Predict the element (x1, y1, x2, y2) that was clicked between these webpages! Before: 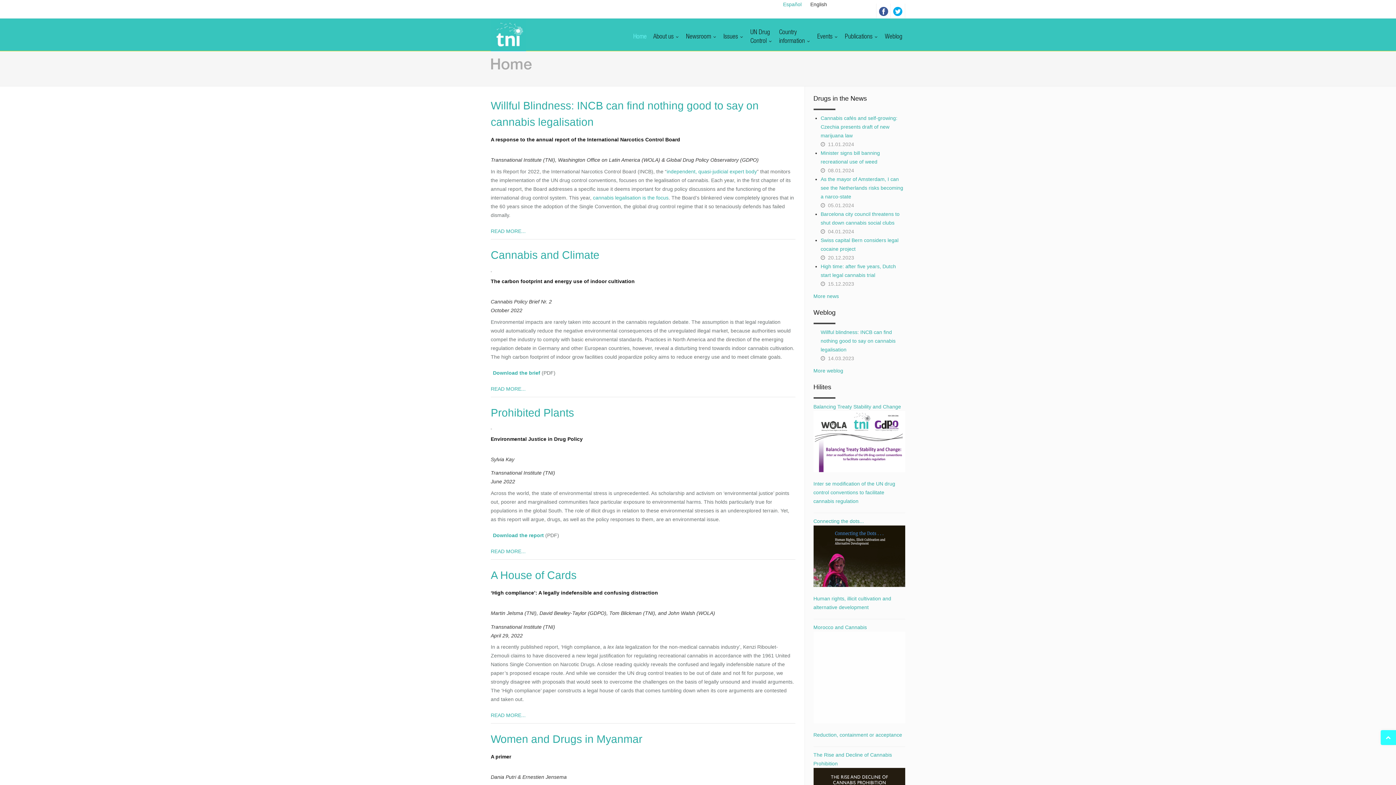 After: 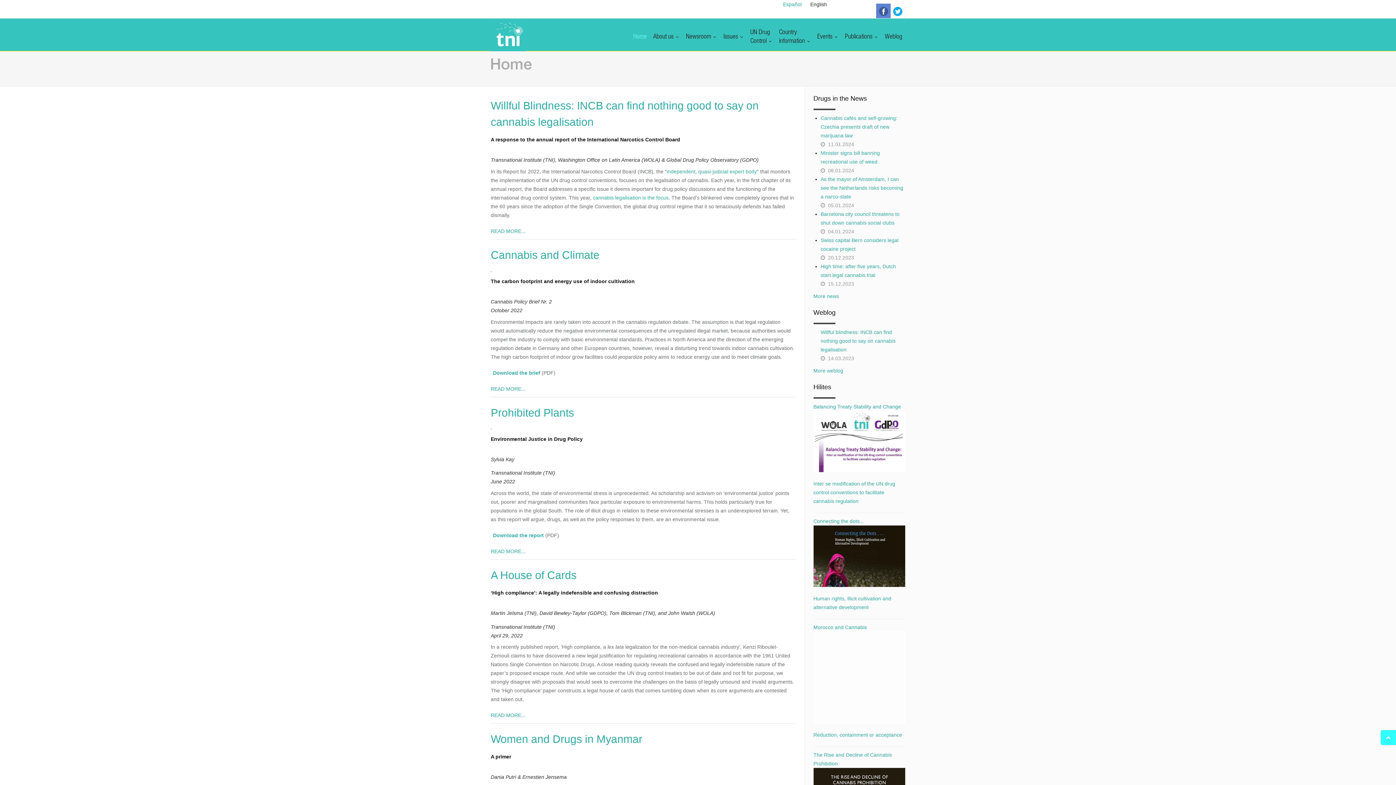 Action: bbox: (876, 3, 890, 18)